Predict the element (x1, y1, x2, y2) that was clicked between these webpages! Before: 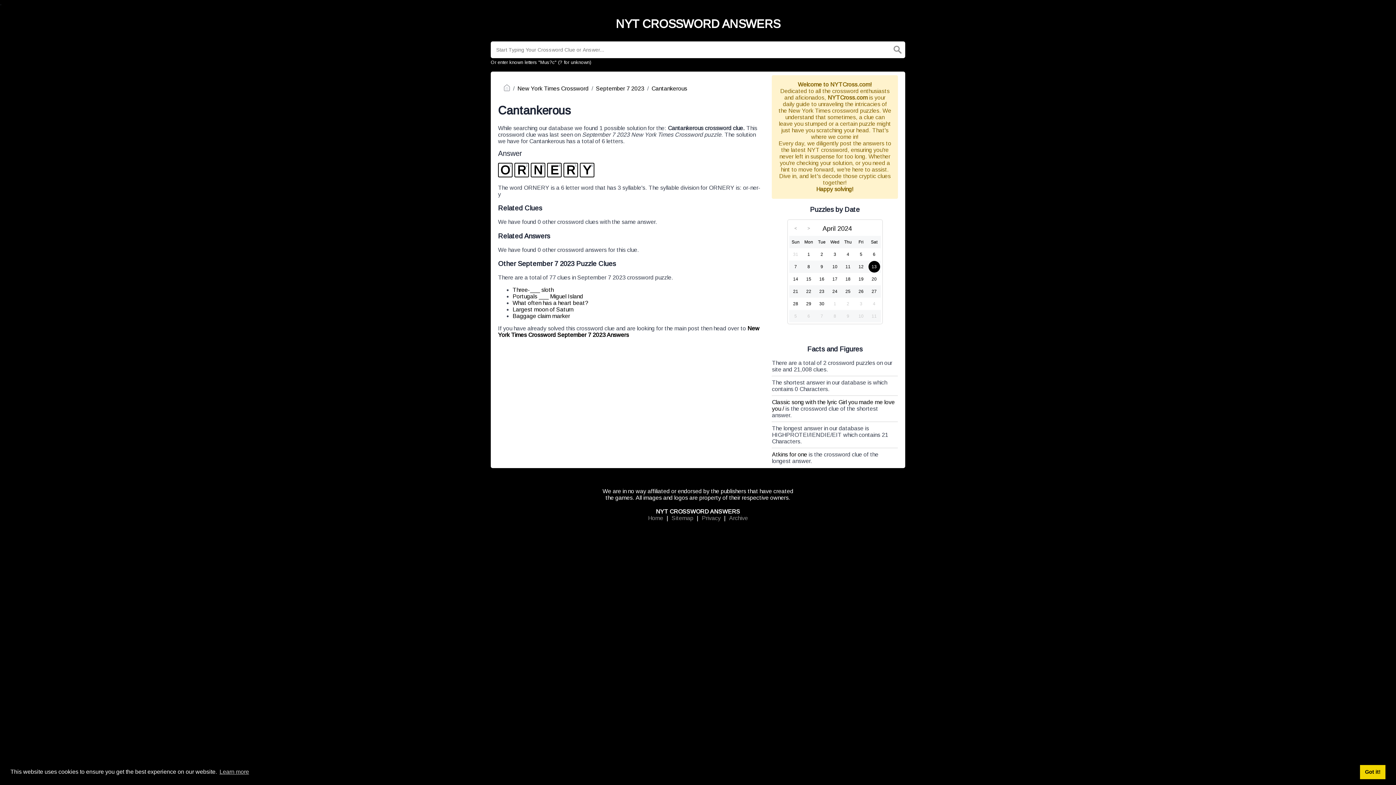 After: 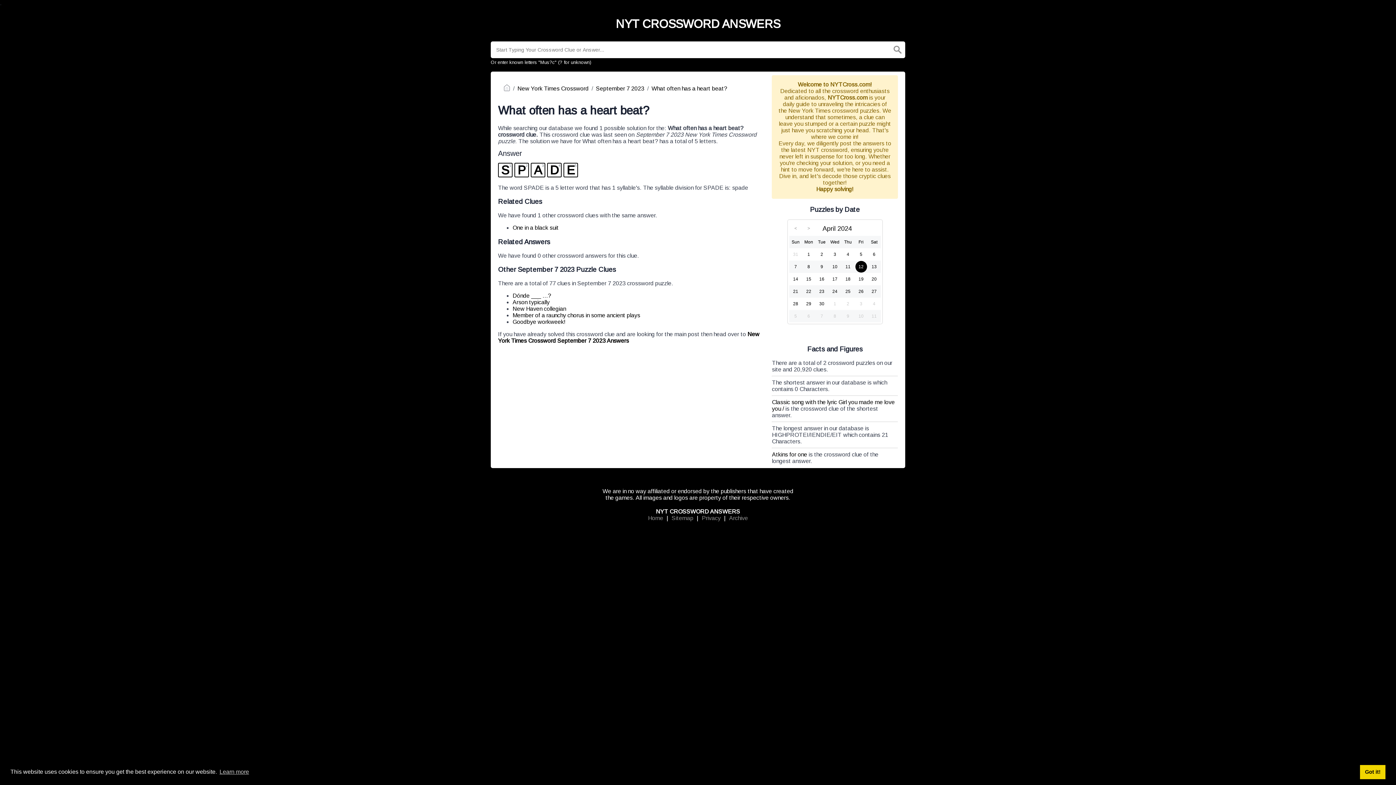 Action: bbox: (512, 299, 588, 306) label: What often has a heart beat?